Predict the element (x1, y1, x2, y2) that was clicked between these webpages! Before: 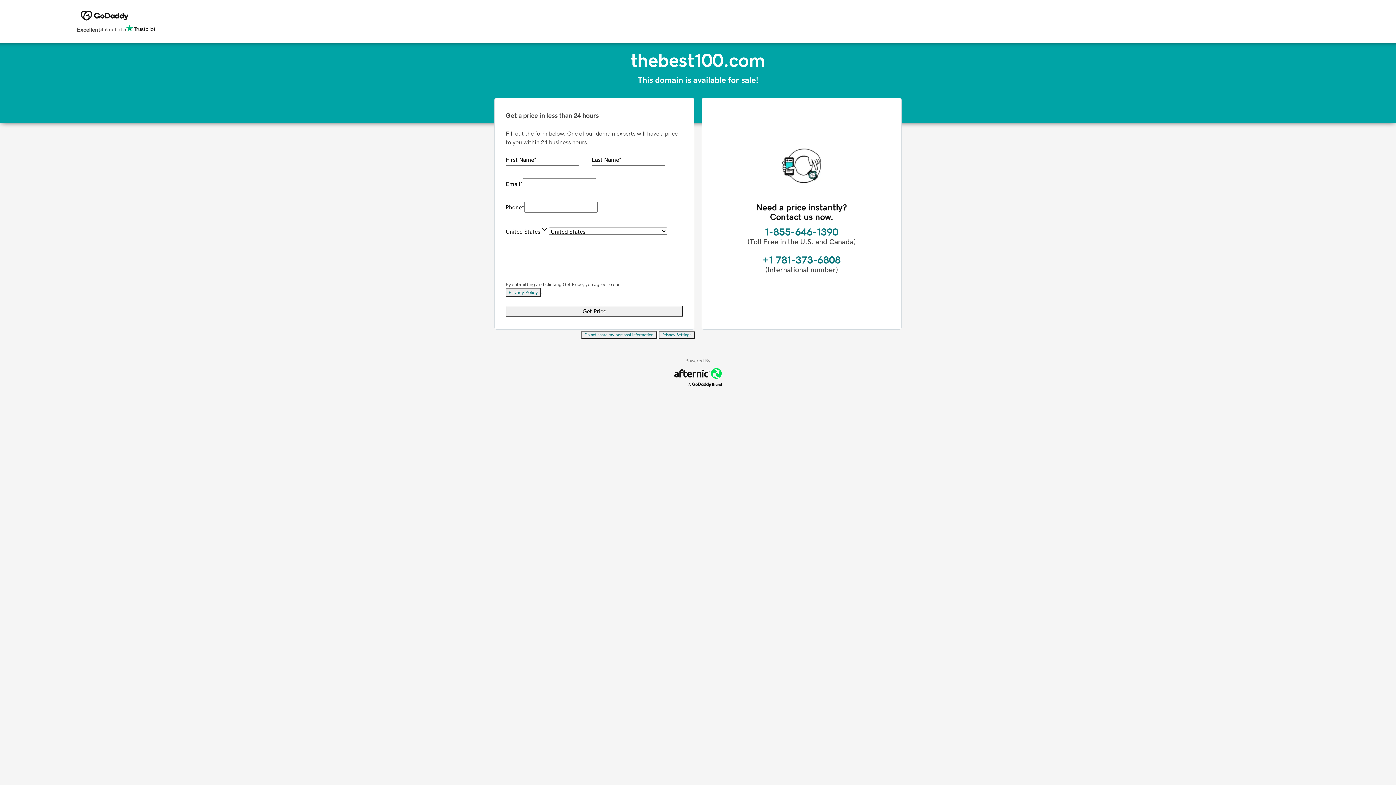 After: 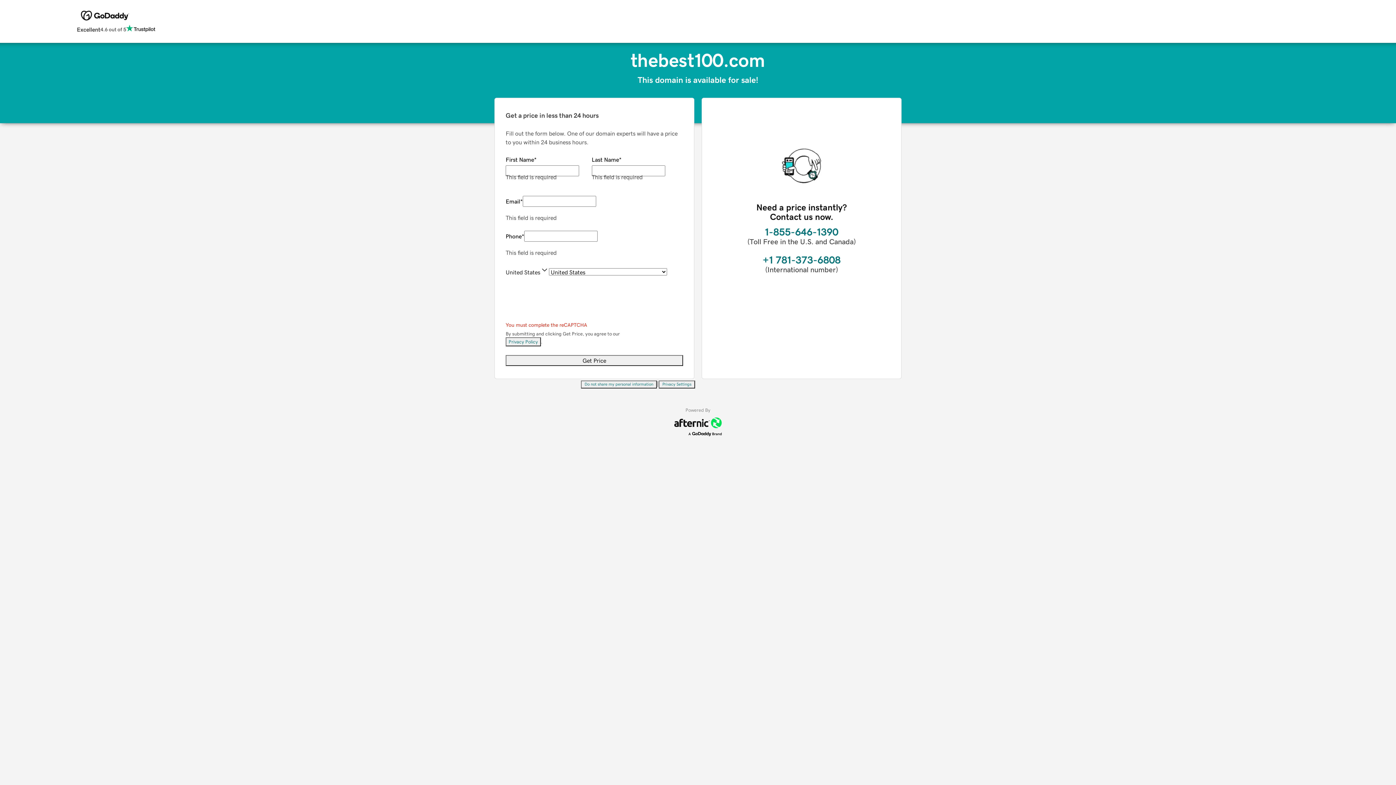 Action: label: Get Price bbox: (505, 305, 683, 316)